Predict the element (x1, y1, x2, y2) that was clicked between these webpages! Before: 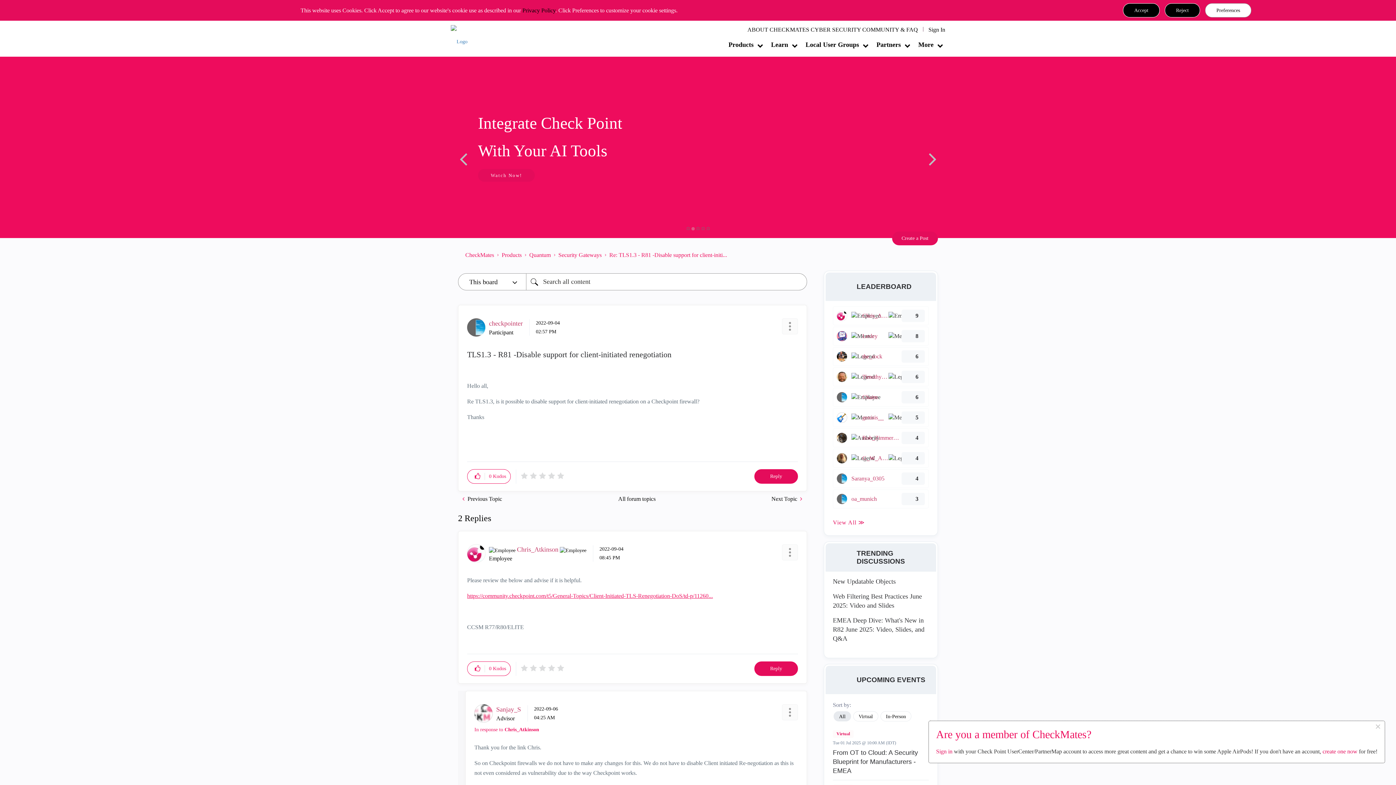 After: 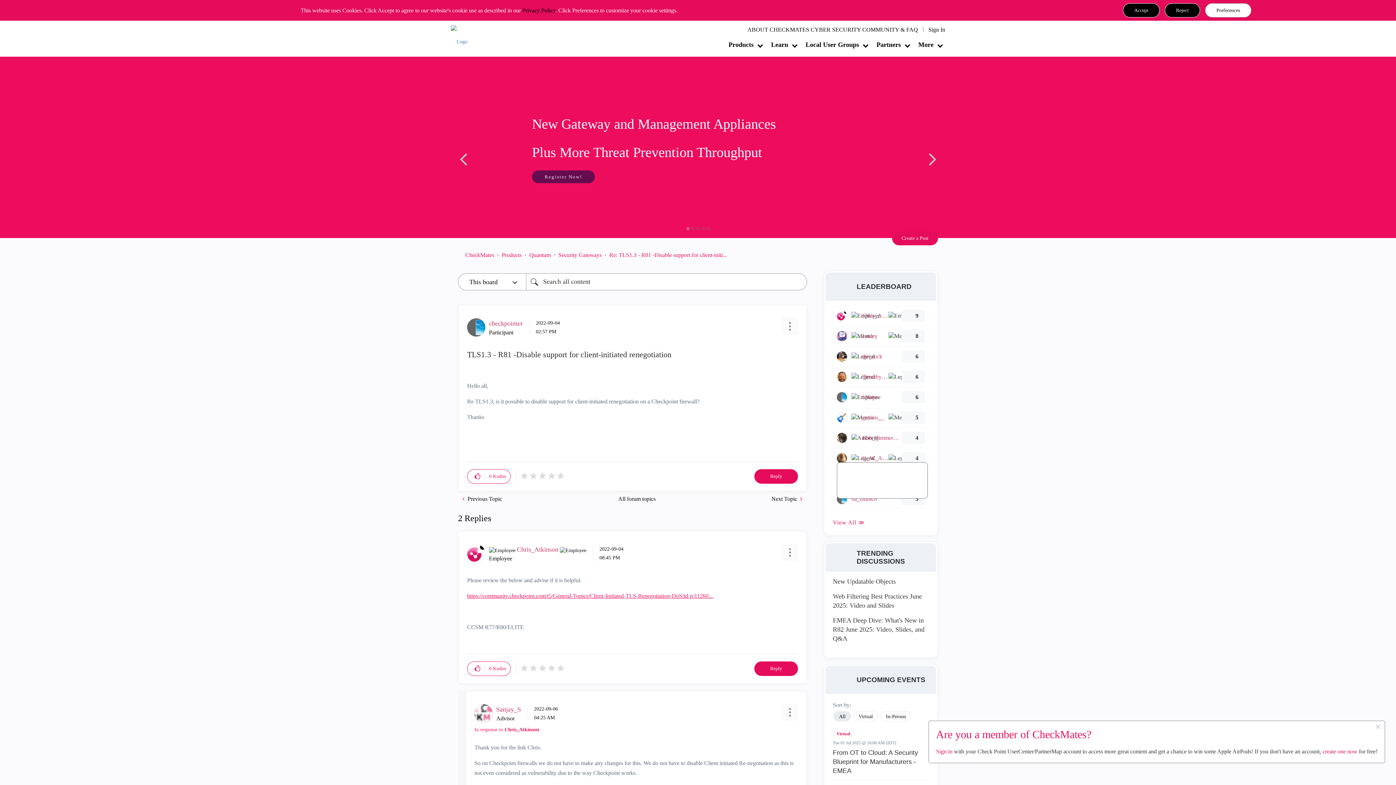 Action: bbox: (837, 453, 847, 463)